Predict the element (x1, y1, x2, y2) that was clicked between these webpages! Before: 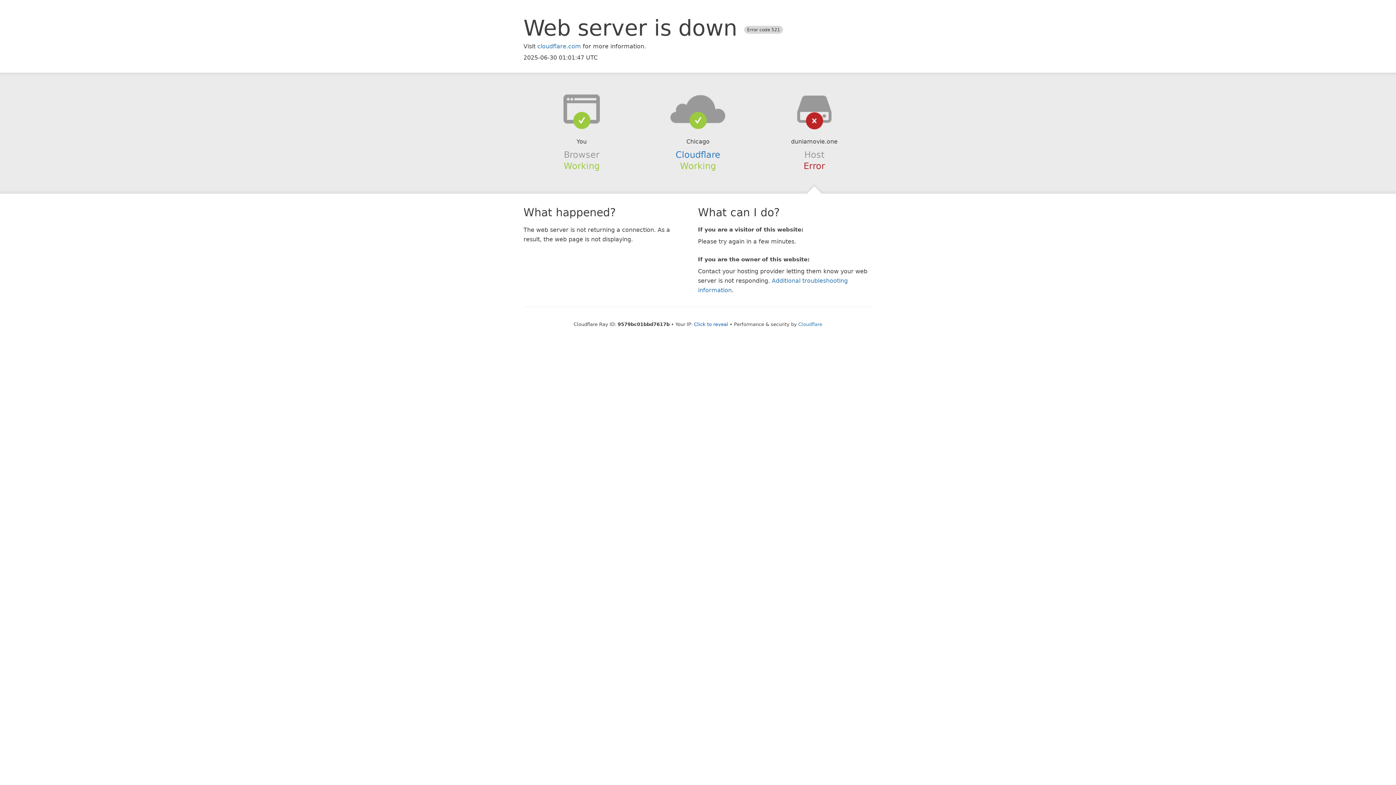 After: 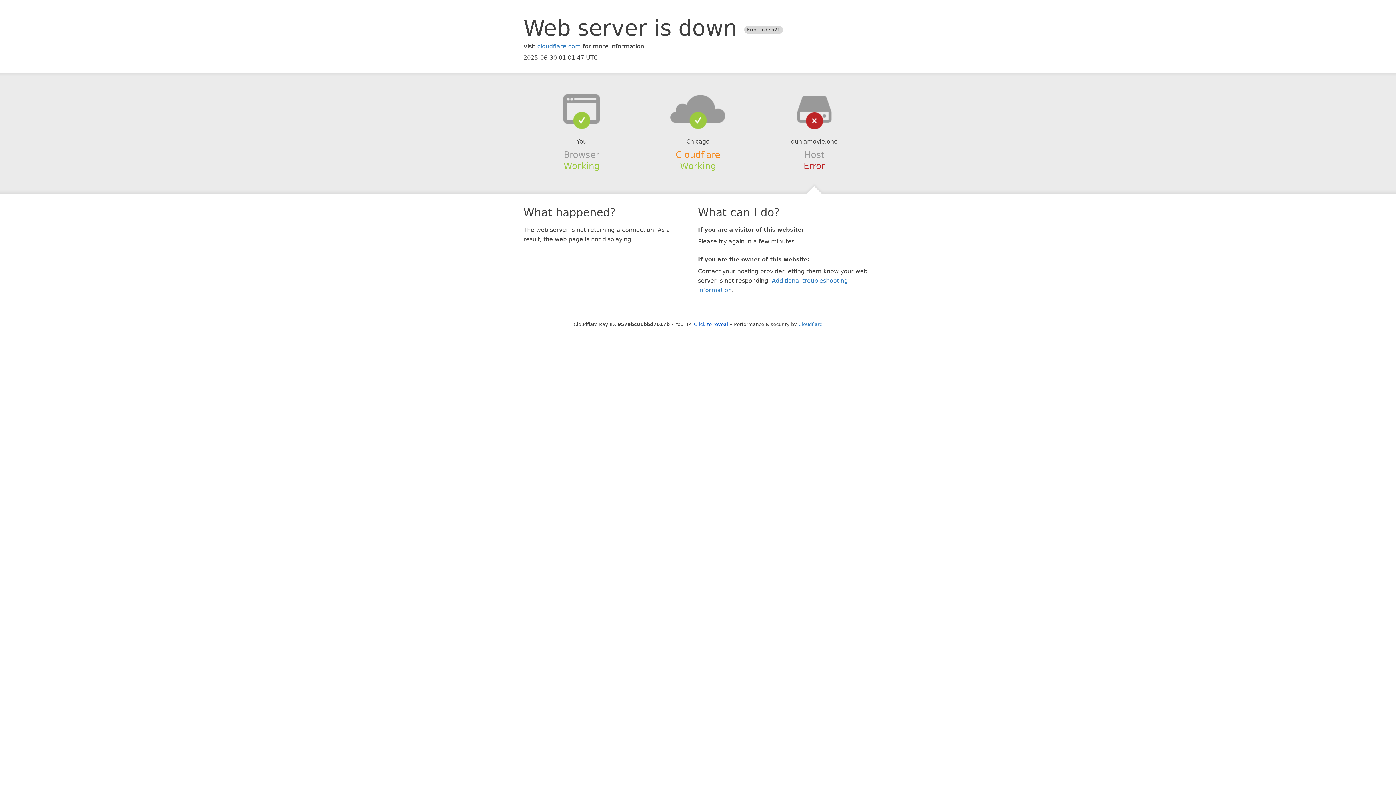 Action: label: Cloudflare bbox: (675, 149, 720, 159)